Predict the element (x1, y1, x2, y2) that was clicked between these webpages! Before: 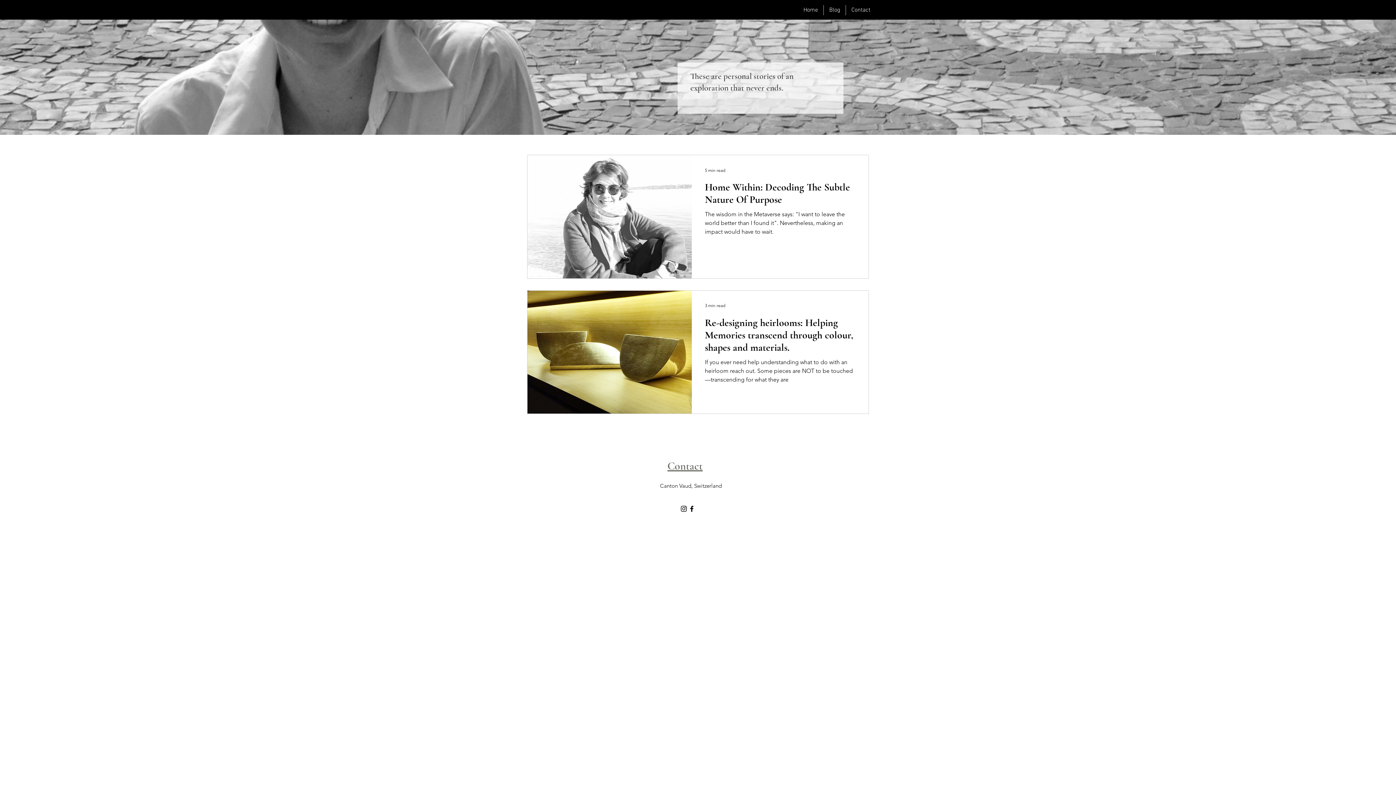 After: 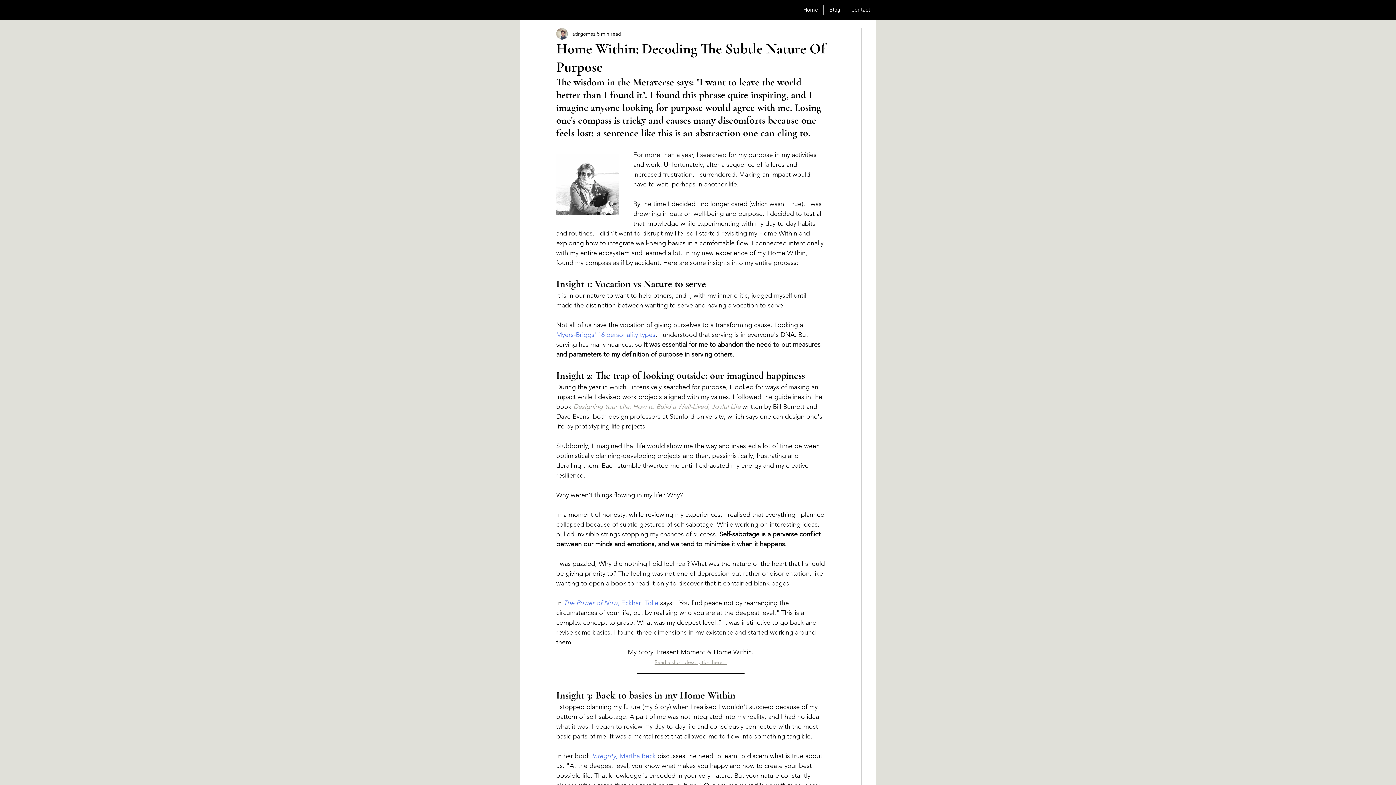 Action: label: Home Within: Decoding The Subtle Nature Of Purpose bbox: (705, 180, 855, 210)